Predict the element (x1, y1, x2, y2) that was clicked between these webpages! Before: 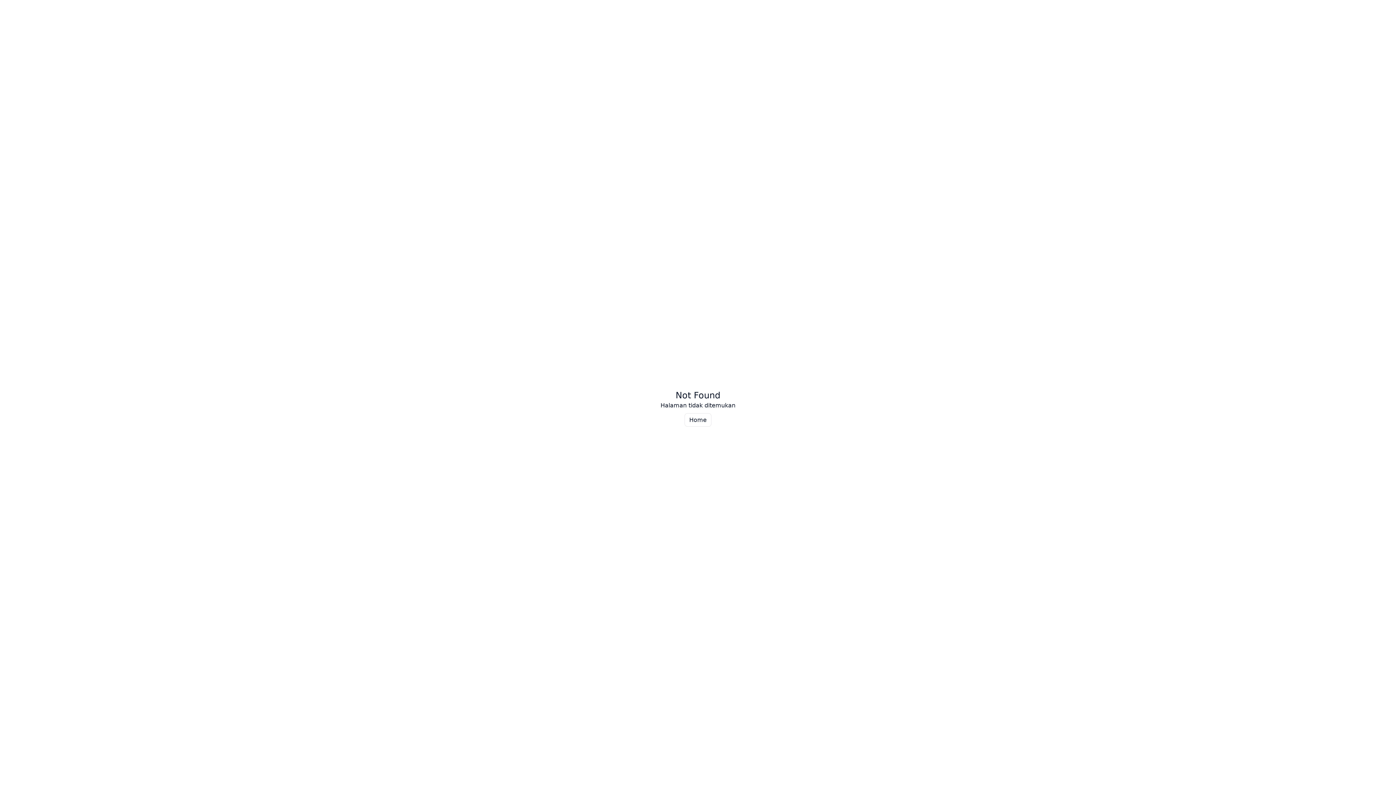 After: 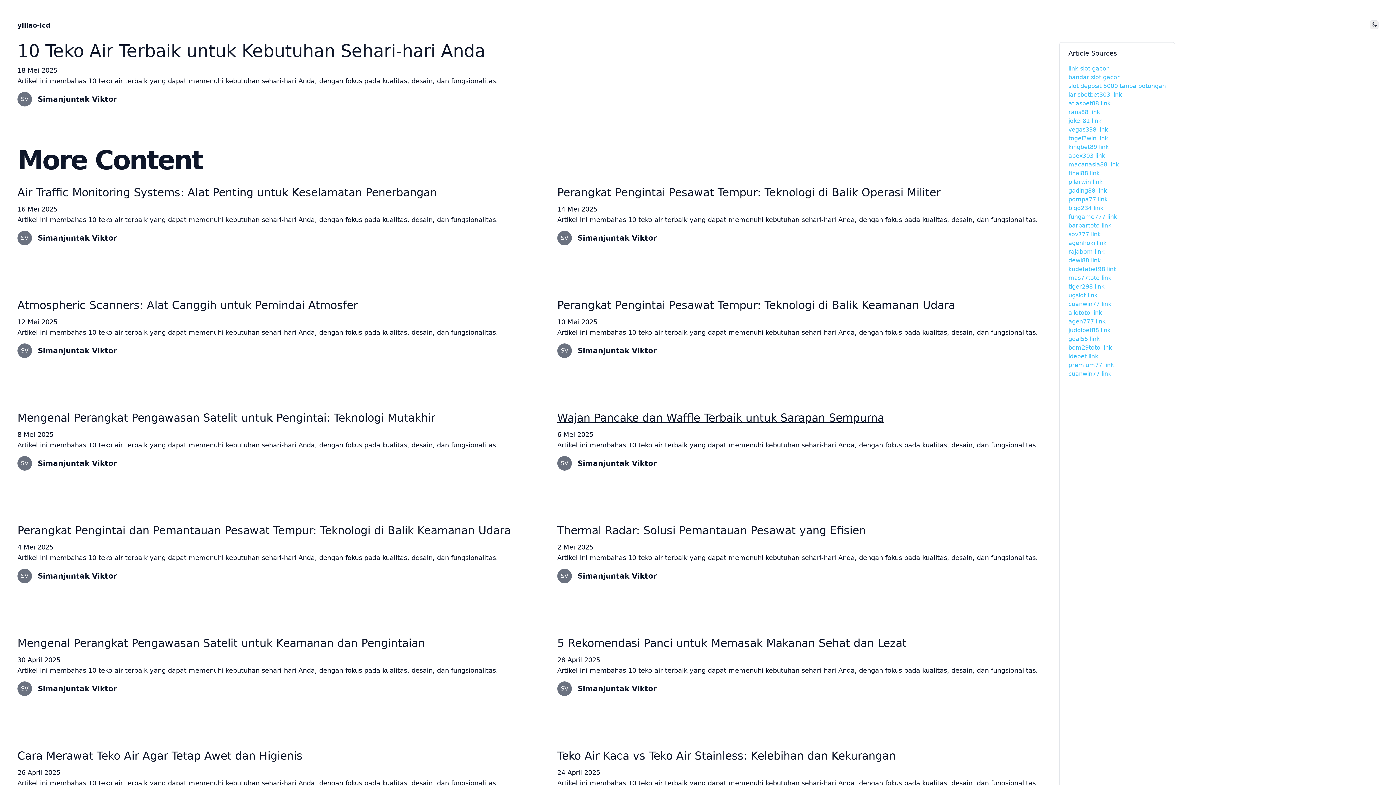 Action: label: Home bbox: (684, 413, 711, 426)